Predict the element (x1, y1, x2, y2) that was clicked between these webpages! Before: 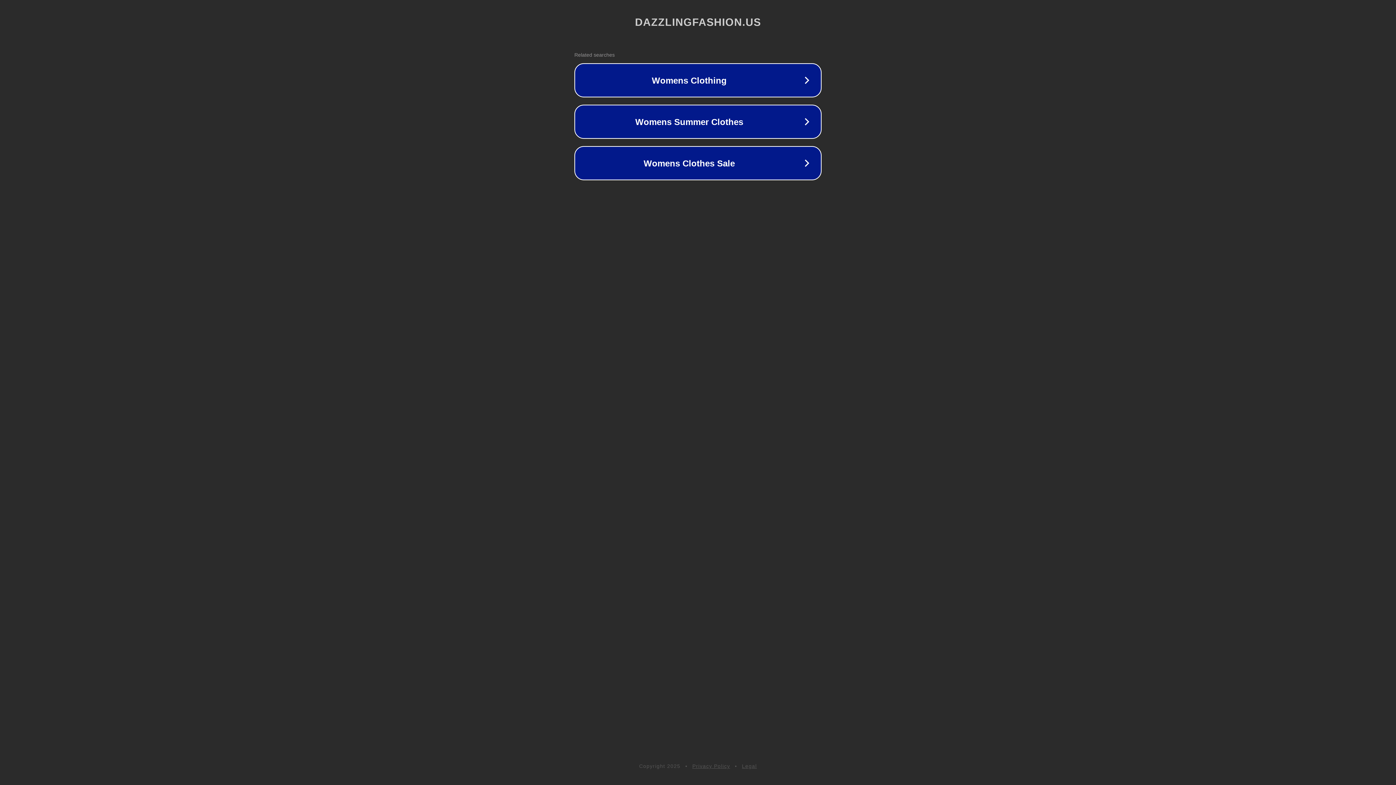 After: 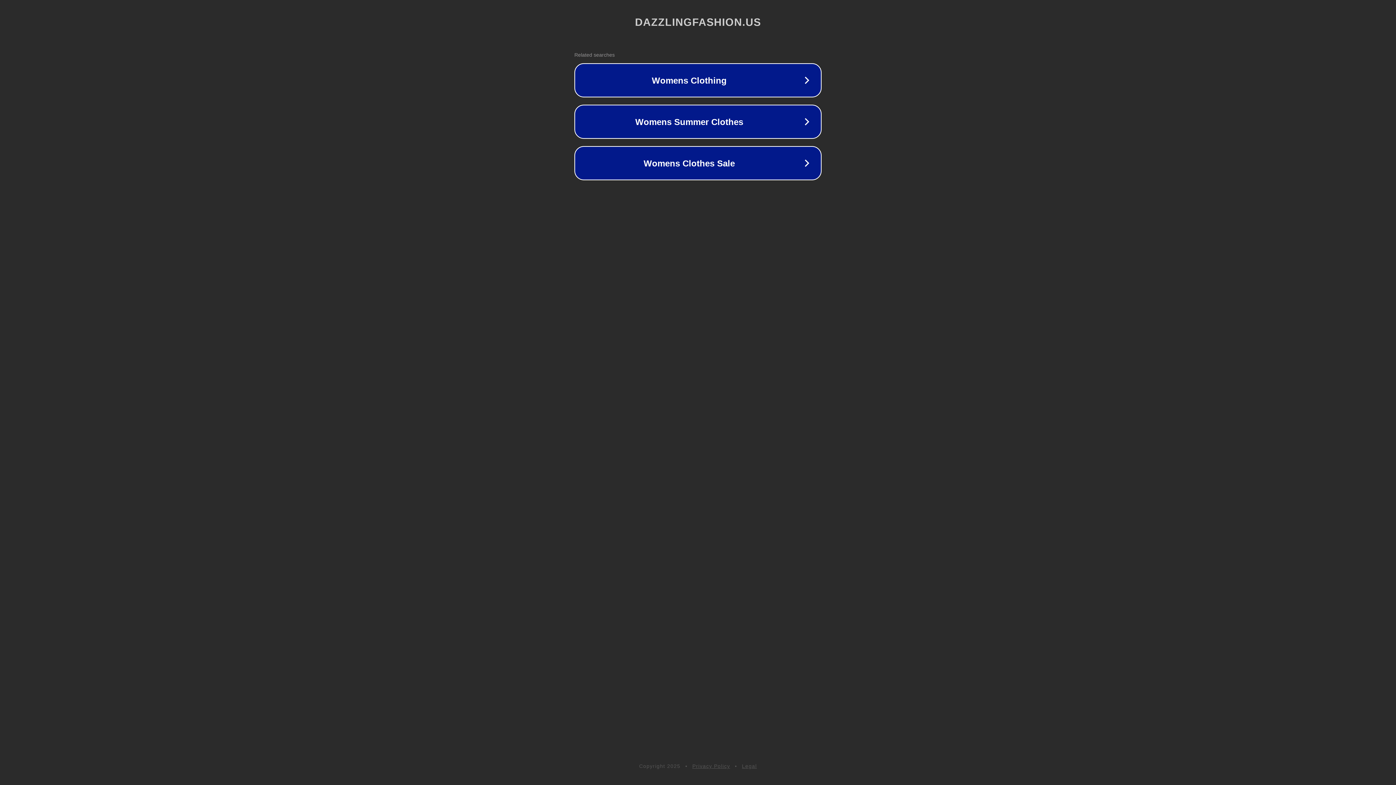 Action: bbox: (692, 763, 730, 769) label: Privacy Policy